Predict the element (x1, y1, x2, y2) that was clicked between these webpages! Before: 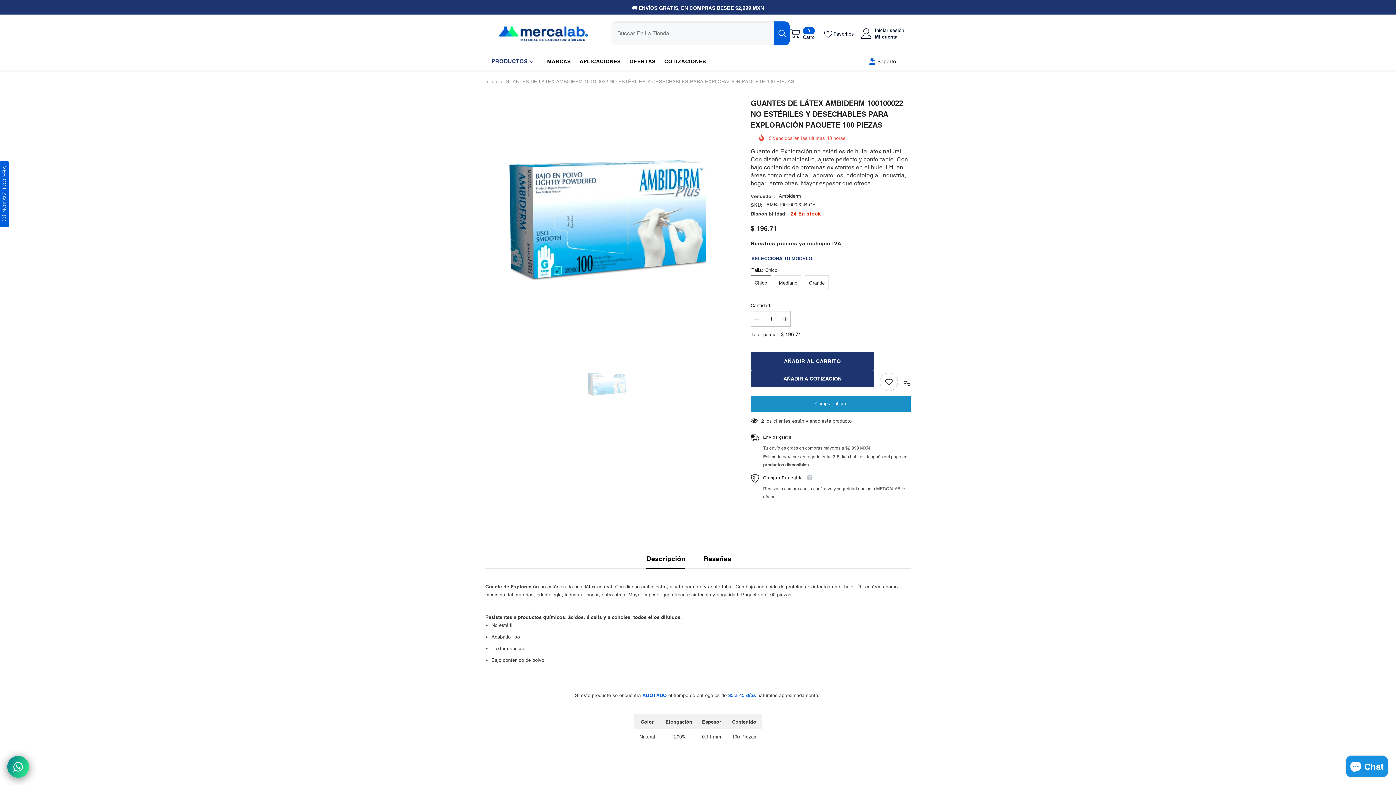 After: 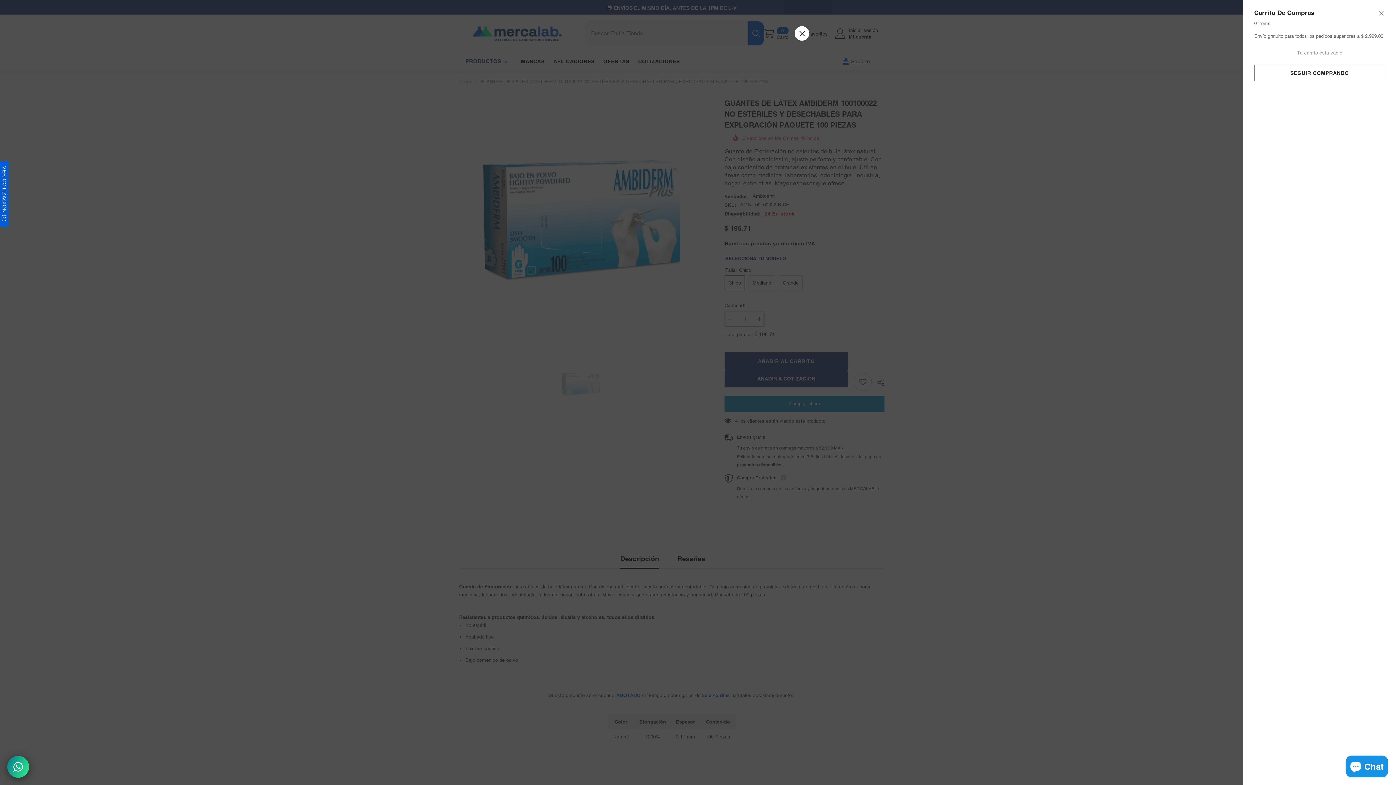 Action: label: 0
0 item
Carro bbox: (790, 27, 814, 39)